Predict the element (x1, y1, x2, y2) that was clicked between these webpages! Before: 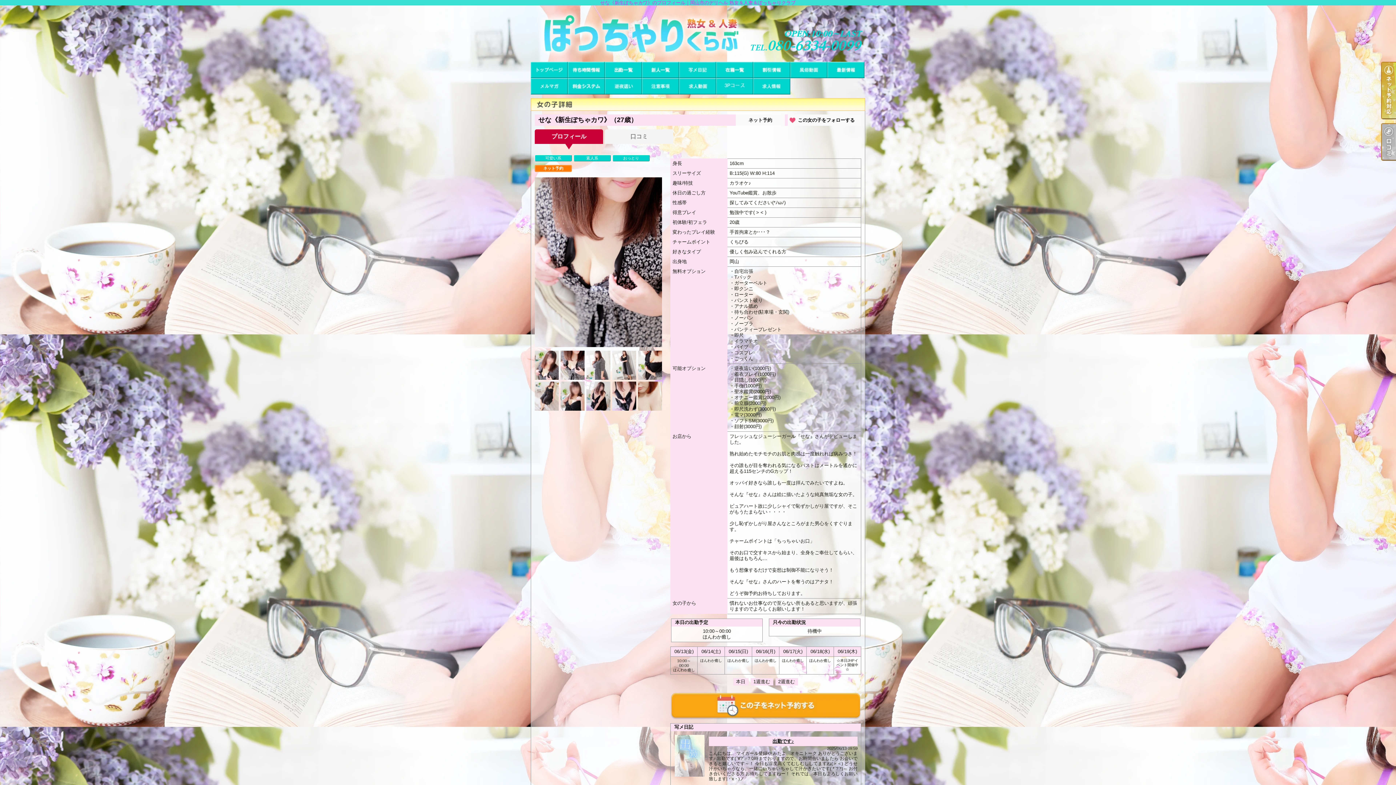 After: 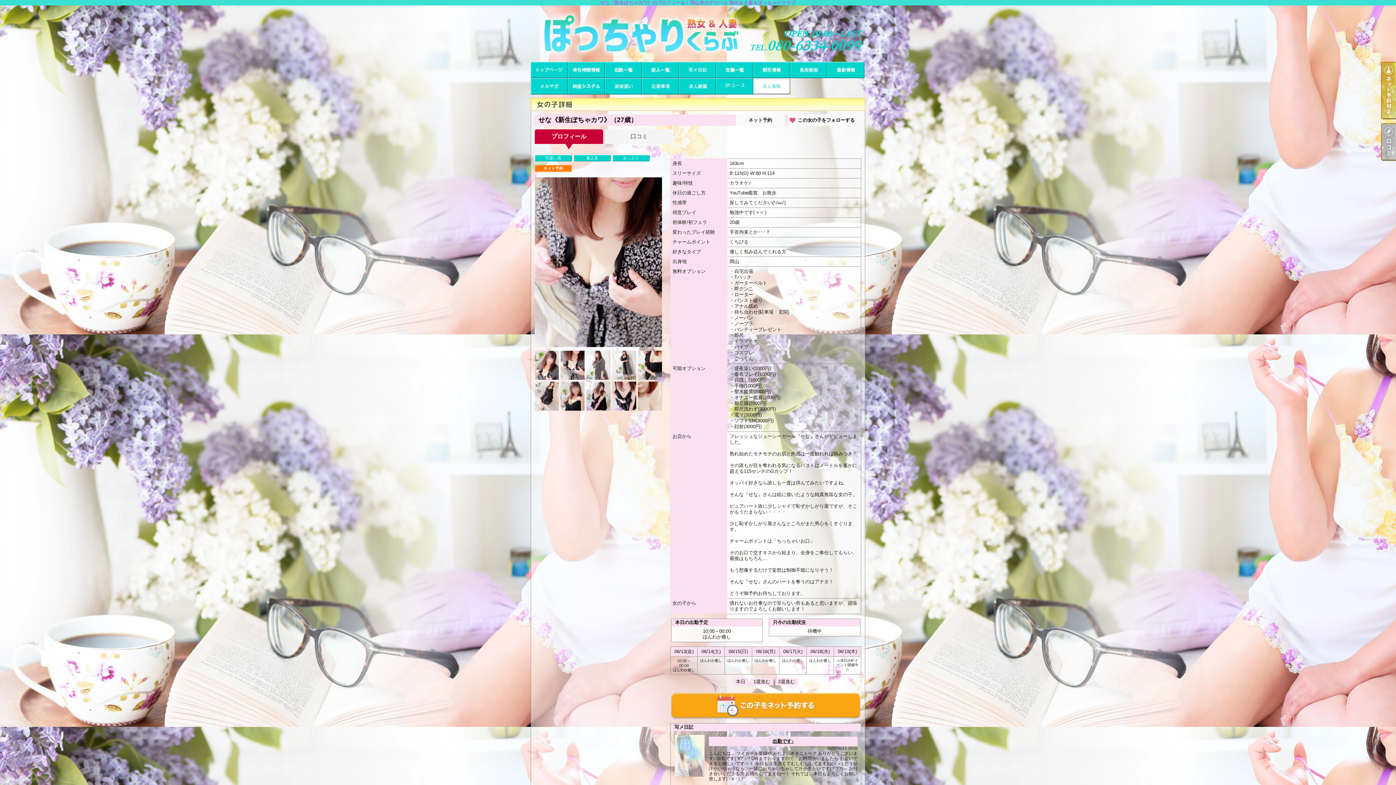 Action: label: 求人情報 bbox: (753, 78, 790, 94)